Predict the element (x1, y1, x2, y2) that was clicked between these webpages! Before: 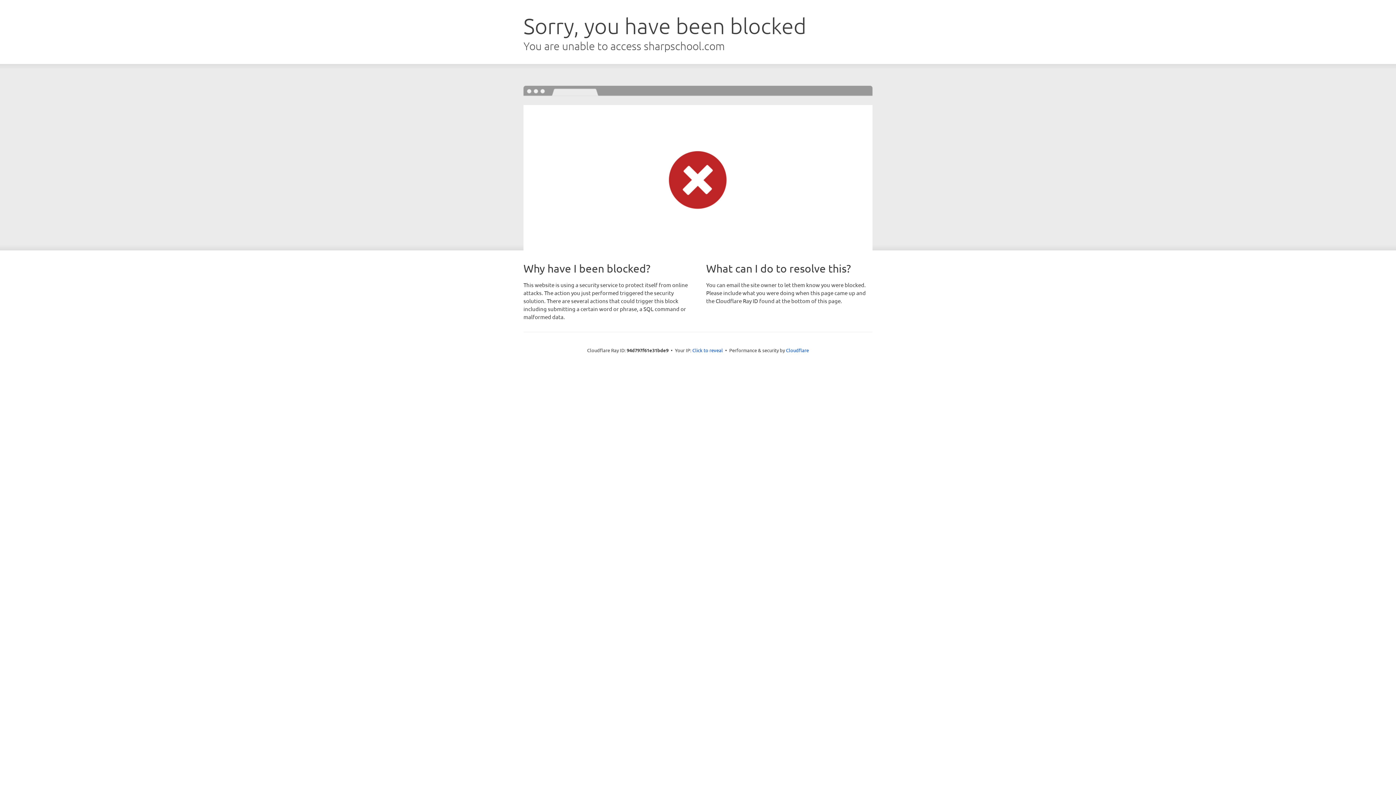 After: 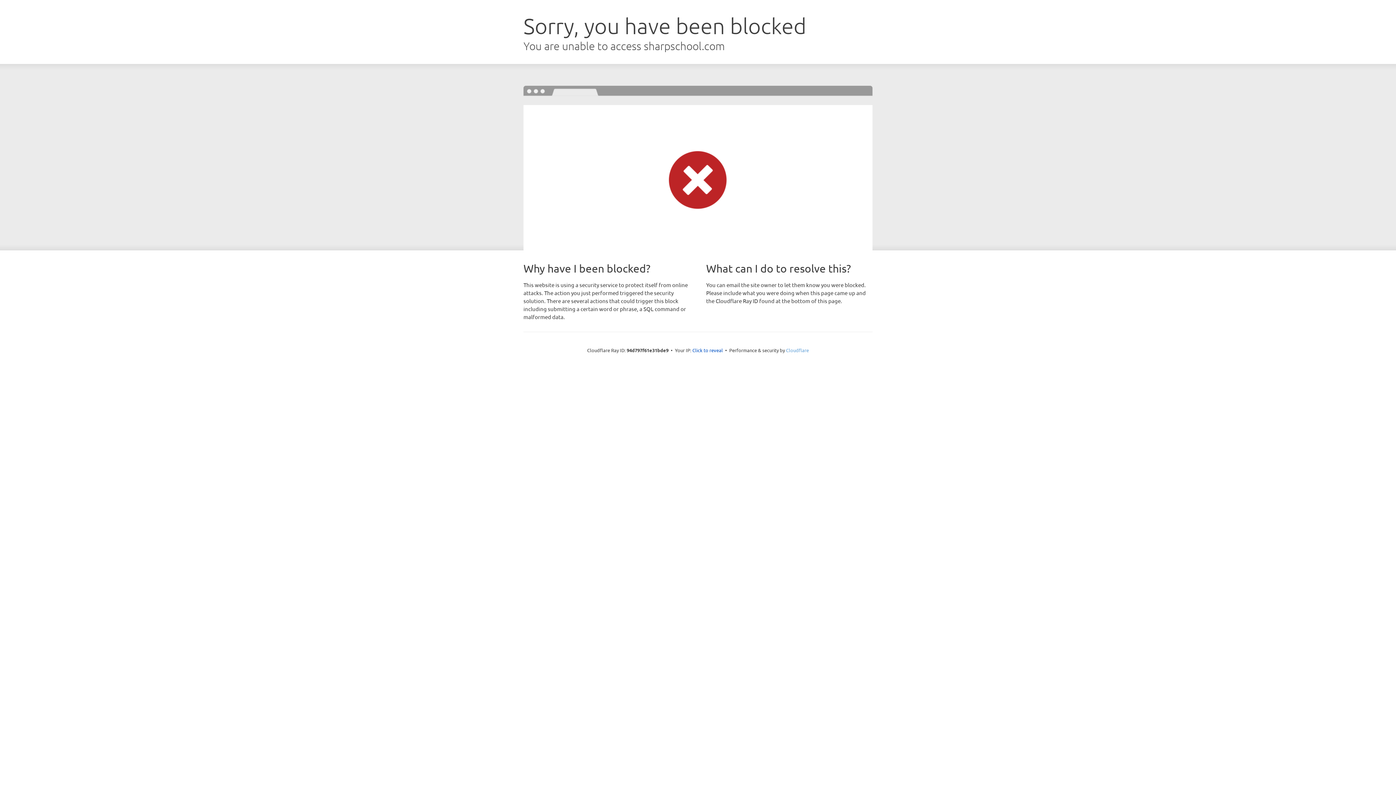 Action: label: Cloudflare bbox: (786, 347, 809, 353)